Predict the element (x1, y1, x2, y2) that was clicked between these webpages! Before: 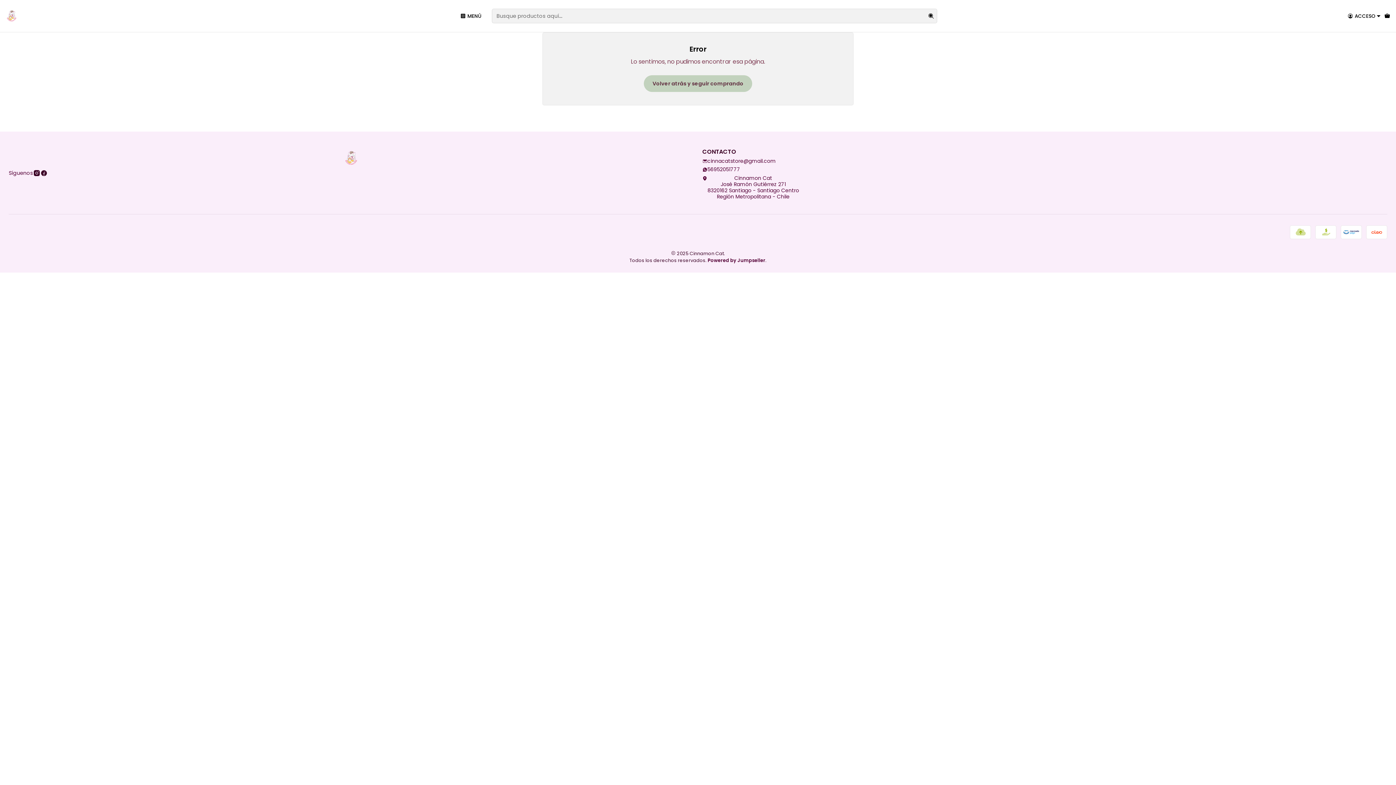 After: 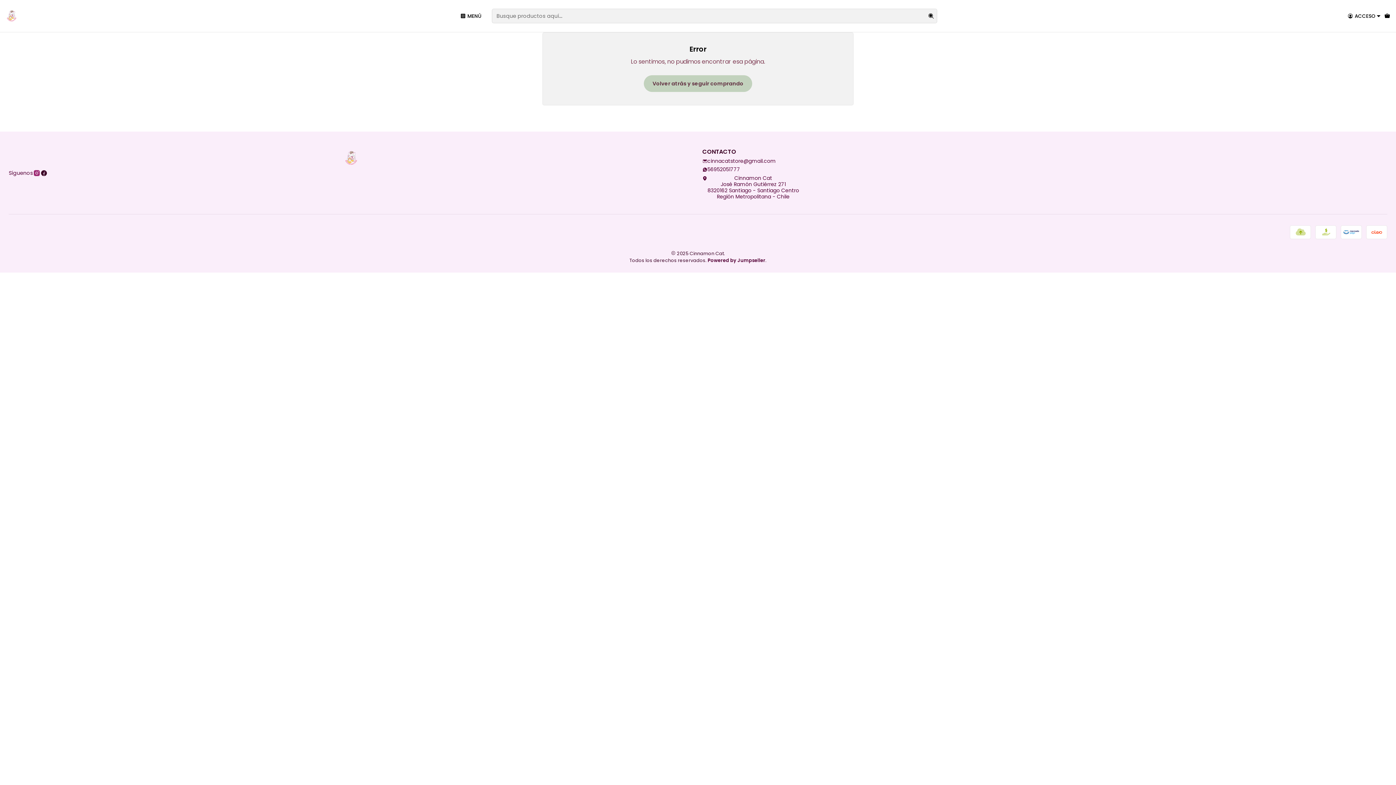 Action: bbox: (33, 169, 40, 176)